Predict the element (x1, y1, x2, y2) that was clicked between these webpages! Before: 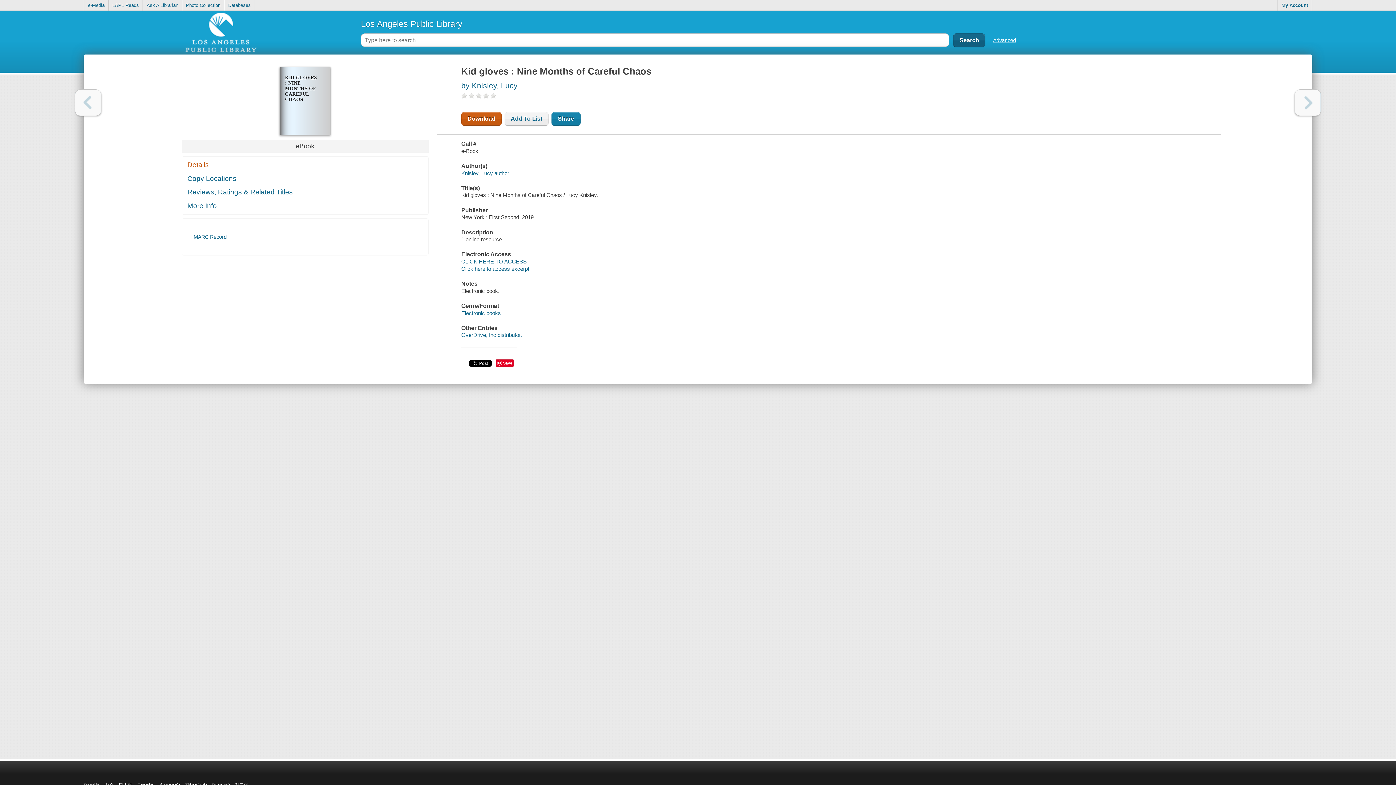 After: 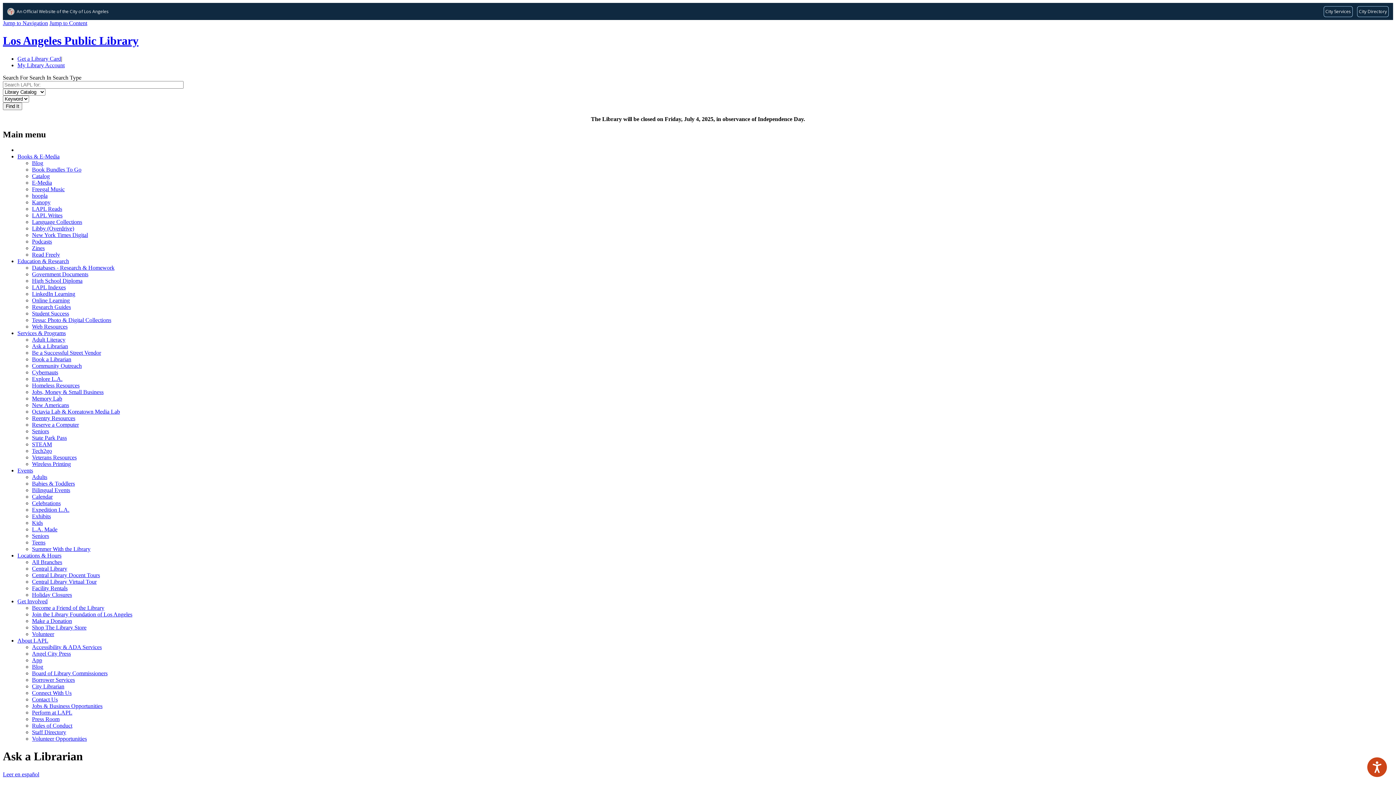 Action: label: Ask A Librarian bbox: (143, 0, 182, 10)